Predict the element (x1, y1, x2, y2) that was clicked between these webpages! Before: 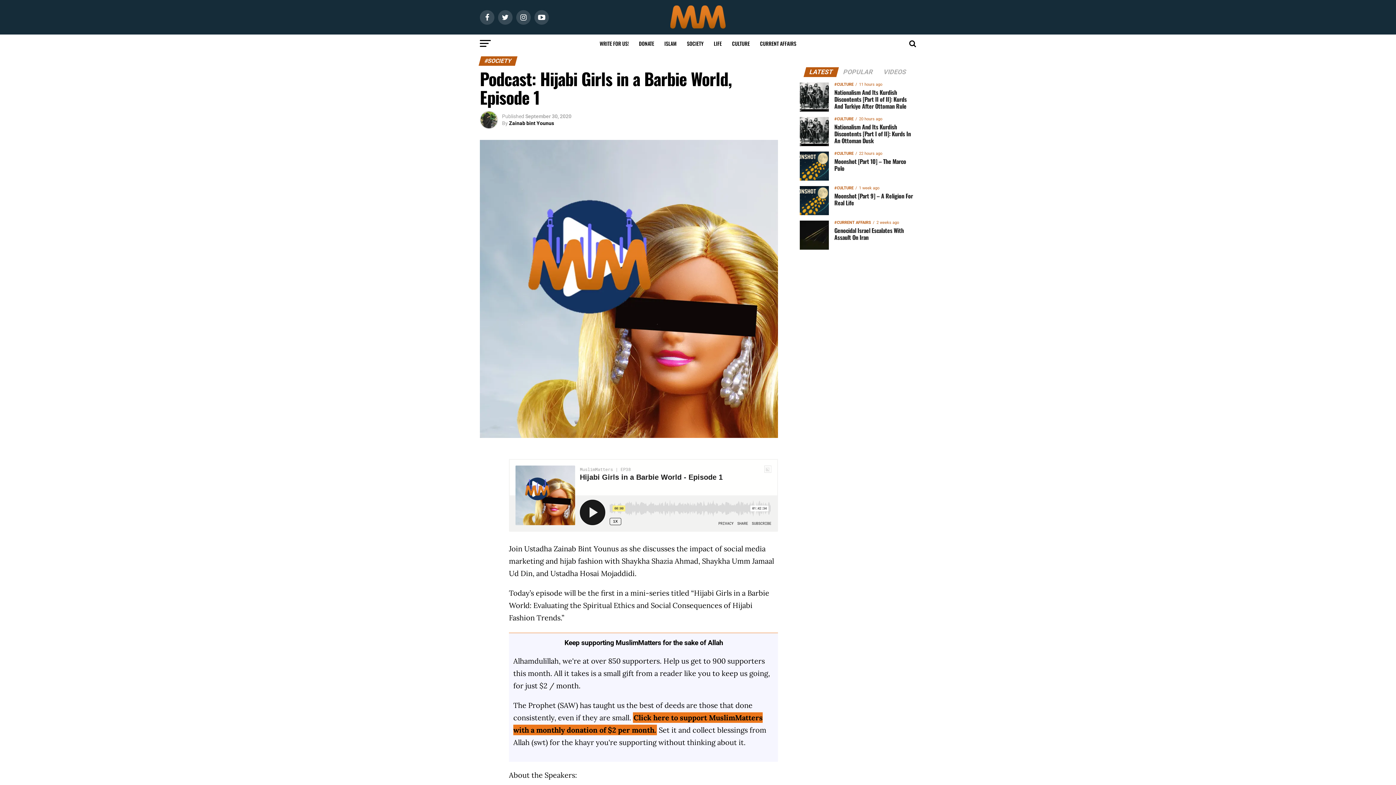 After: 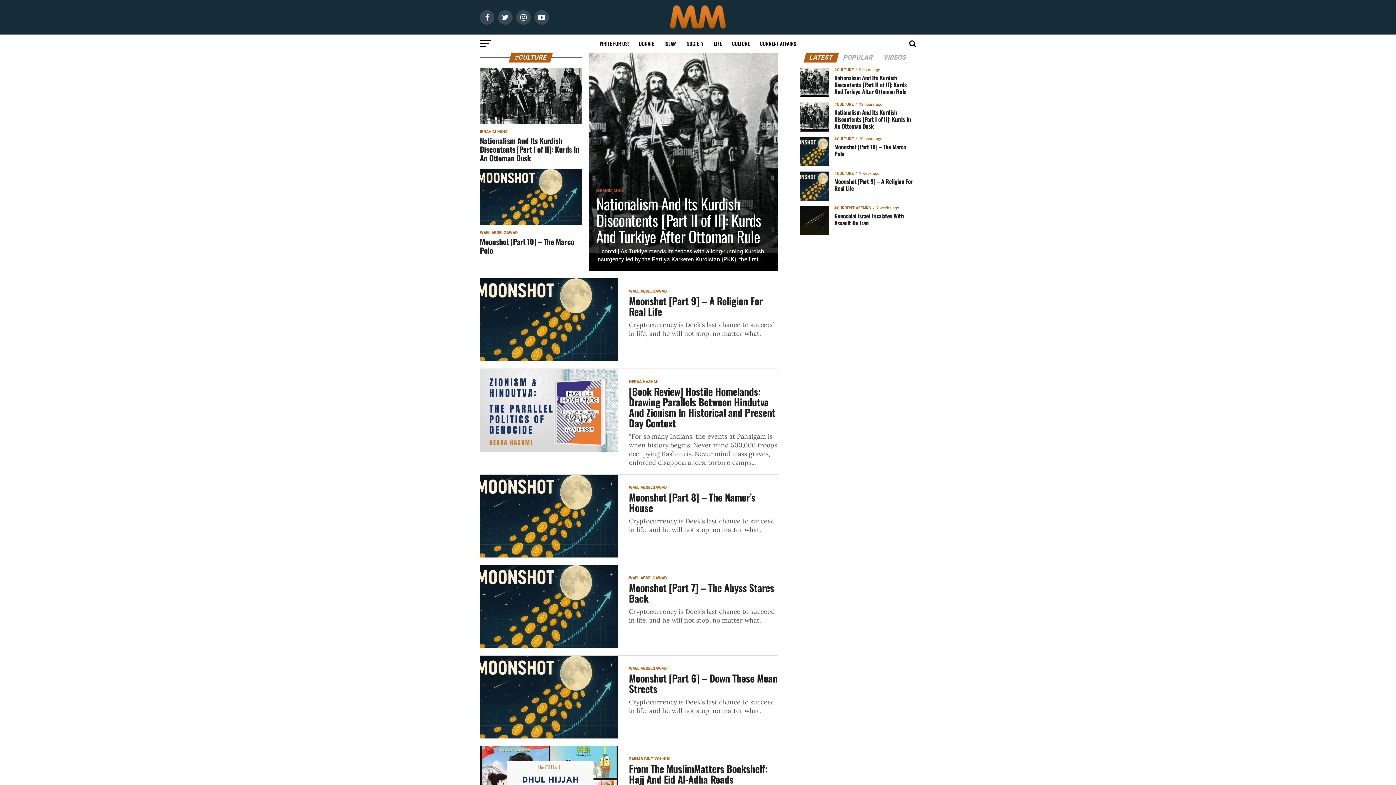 Action: label: CULTURE bbox: (727, 34, 754, 52)